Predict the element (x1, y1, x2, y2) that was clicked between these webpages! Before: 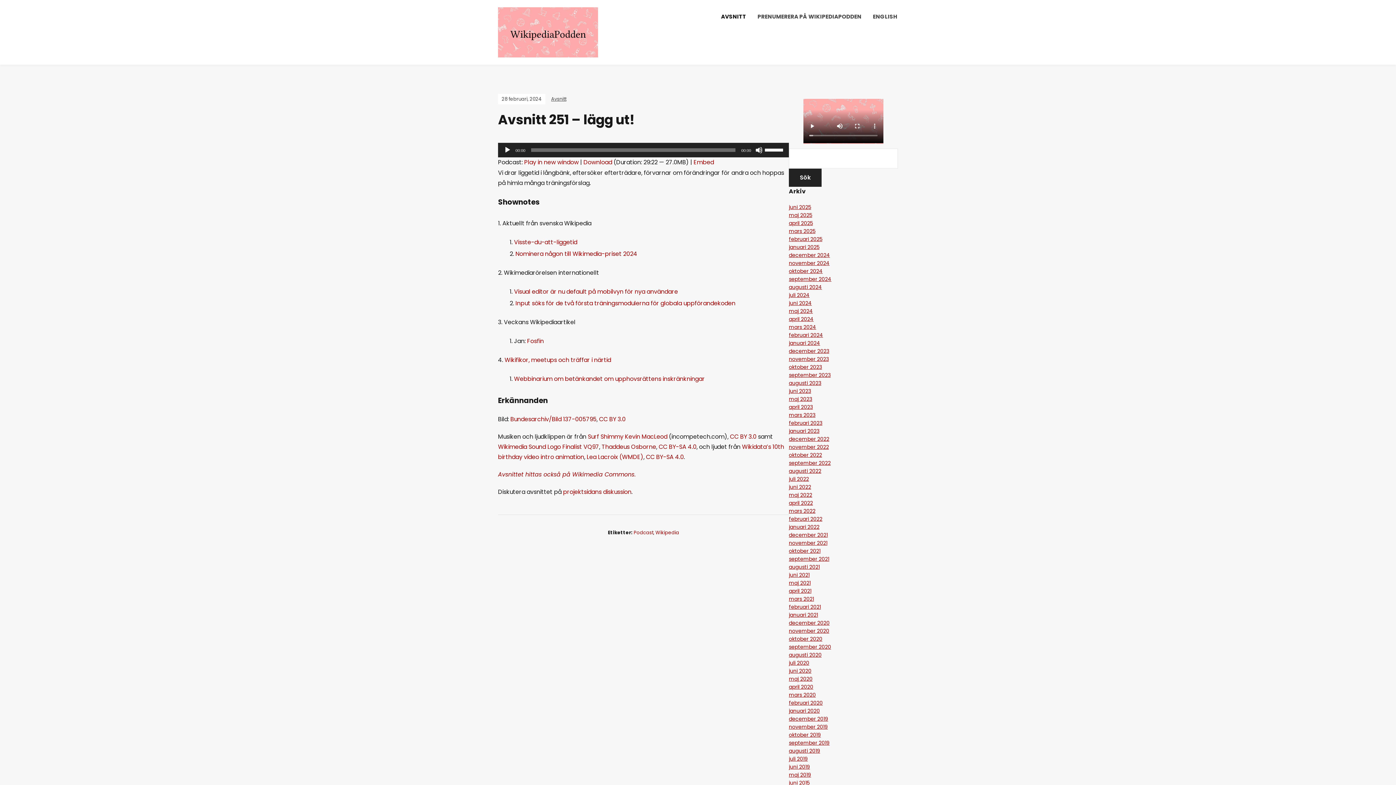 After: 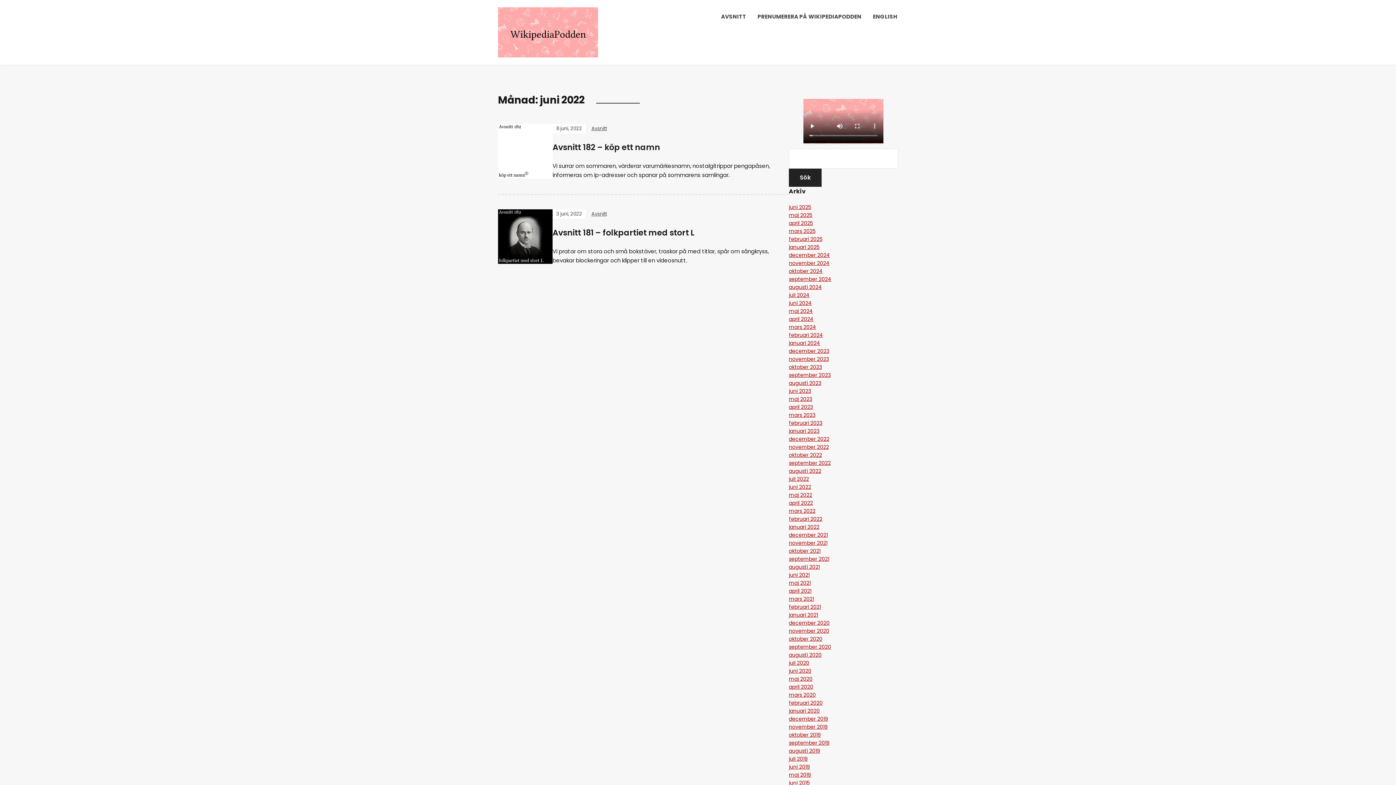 Action: bbox: (789, 483, 811, 491) label: juni 2022